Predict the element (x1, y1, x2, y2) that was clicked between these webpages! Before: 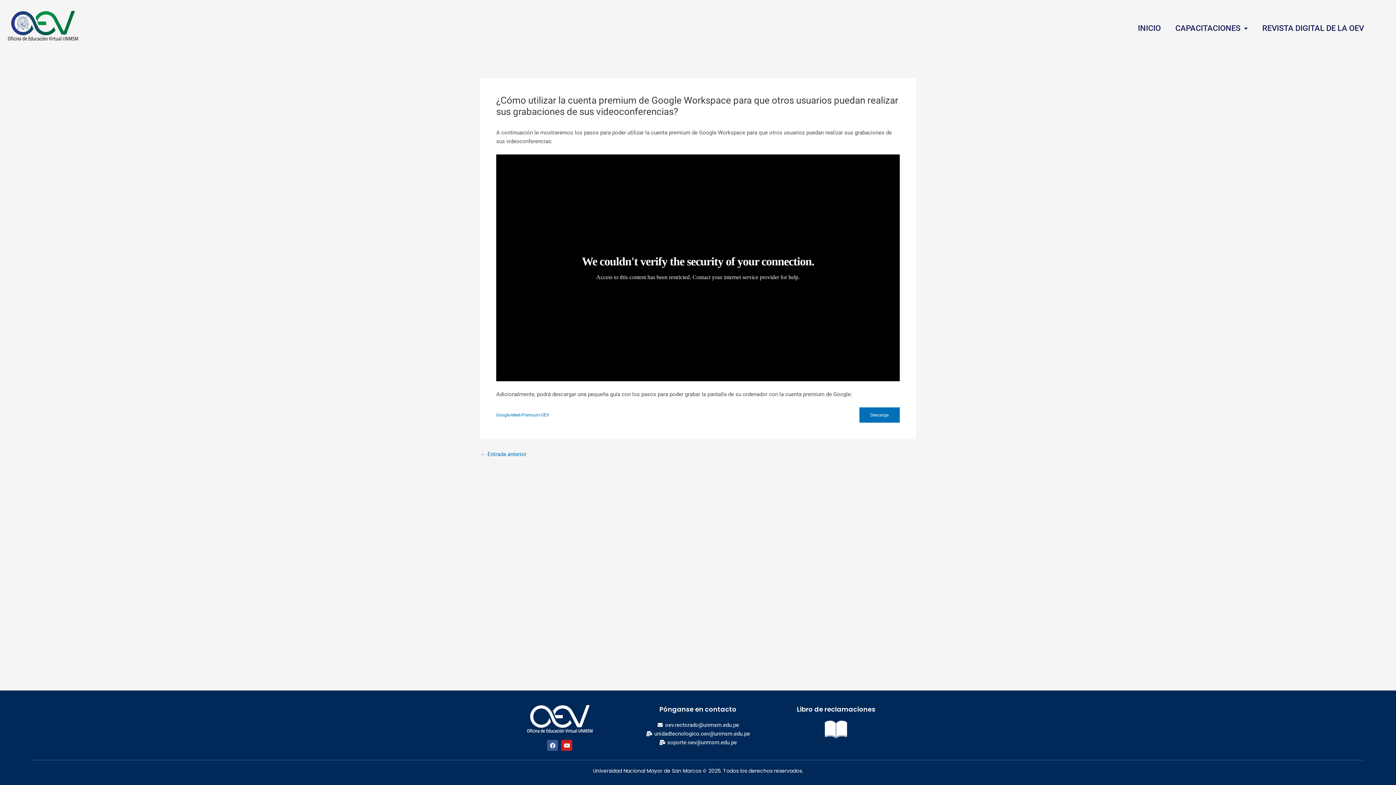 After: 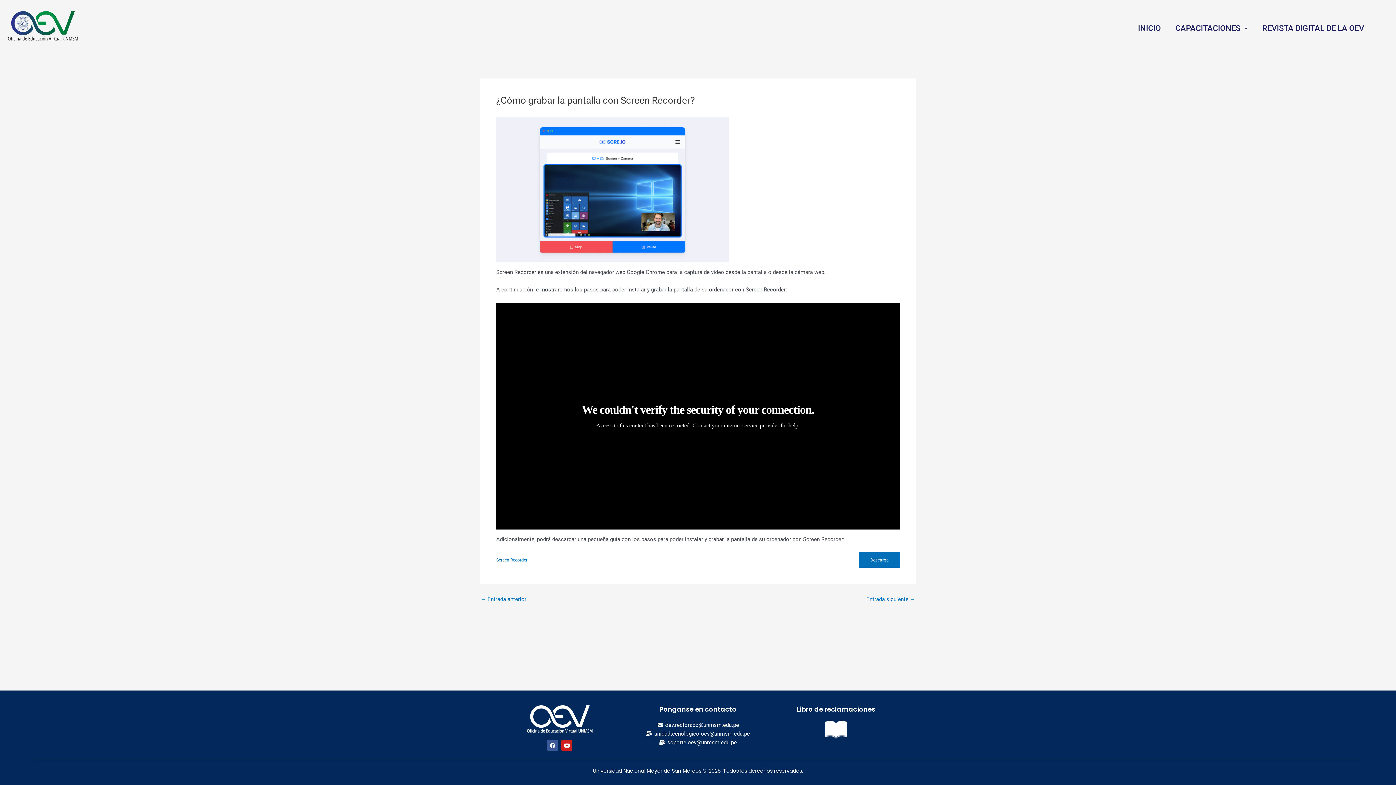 Action: bbox: (480, 452, 526, 457) label: ← Entrada anterior